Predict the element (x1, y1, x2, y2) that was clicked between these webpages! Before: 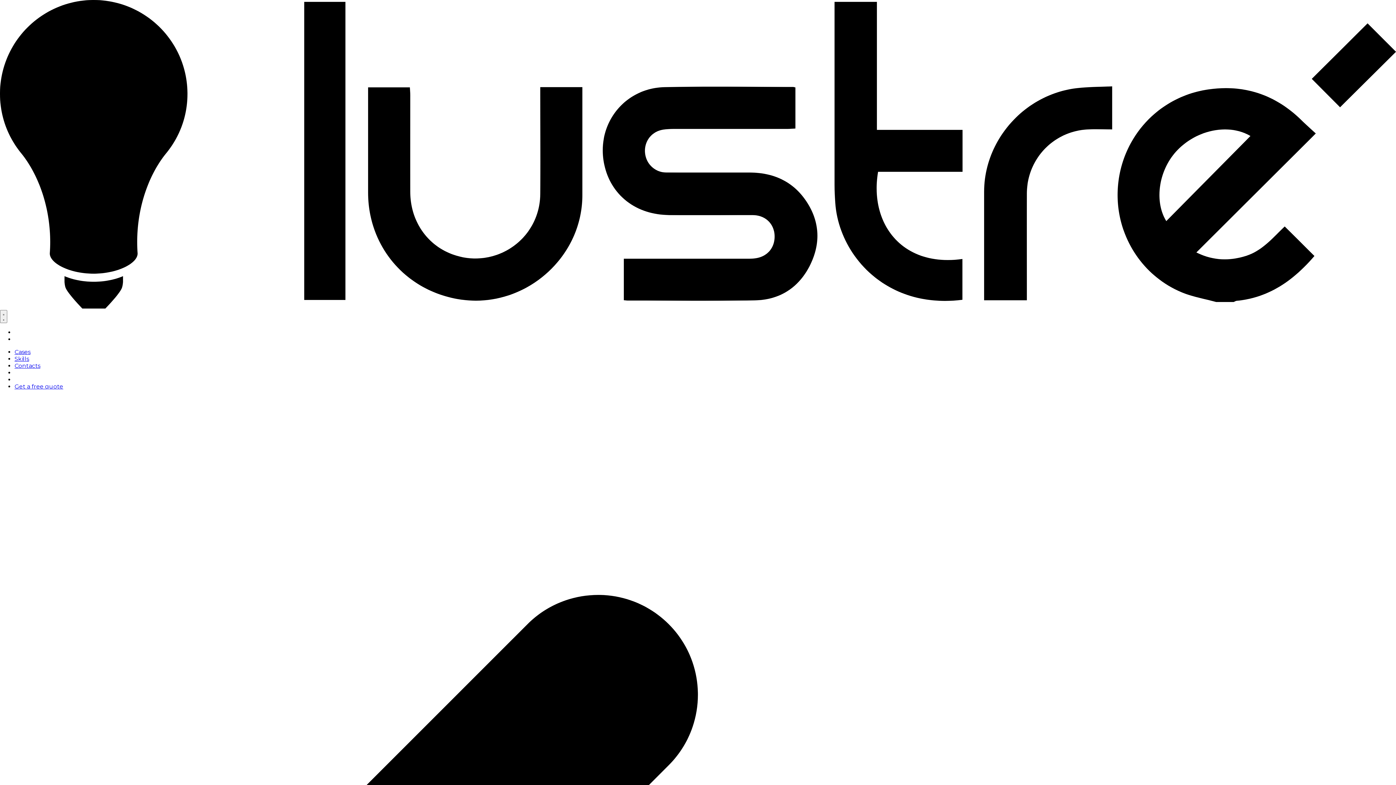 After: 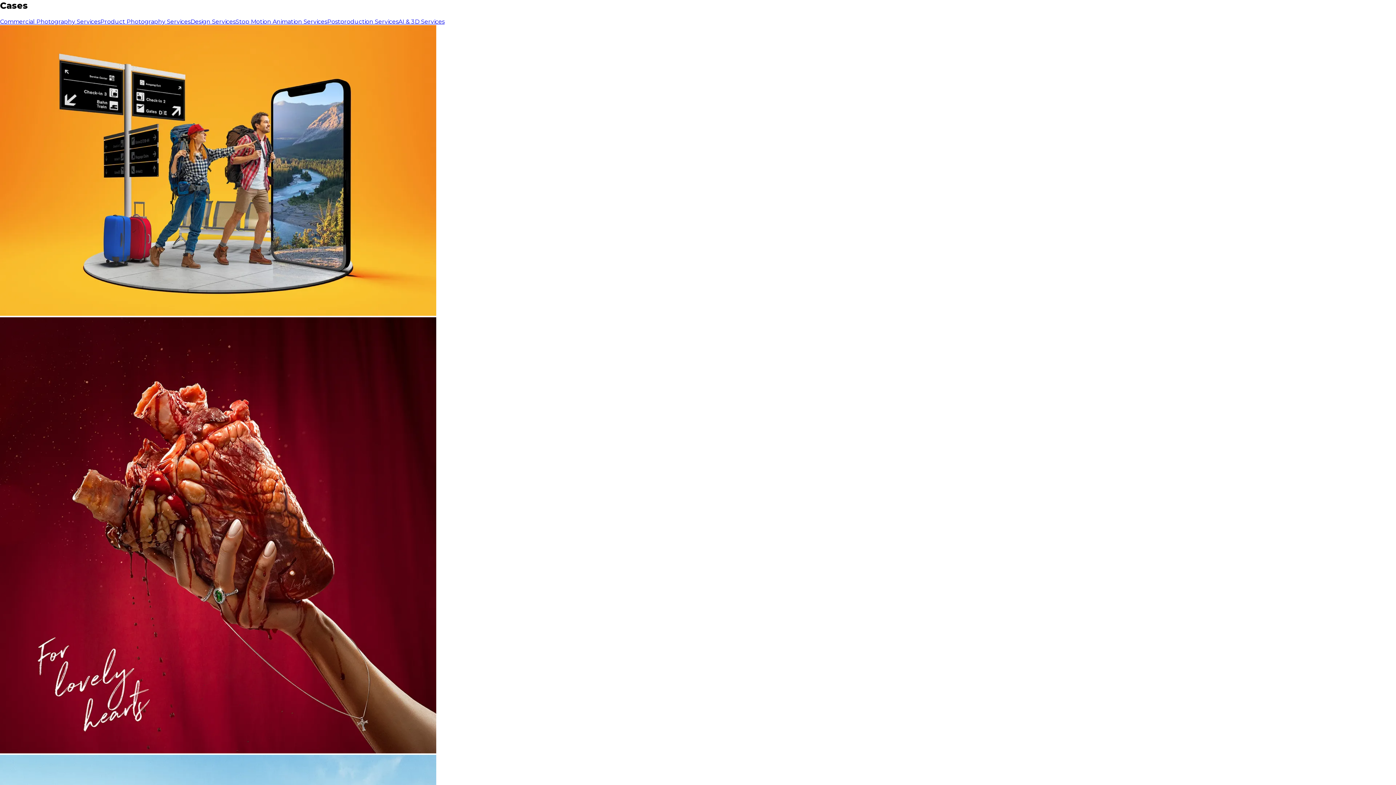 Action: bbox: (14, 348, 30, 355) label: Cases